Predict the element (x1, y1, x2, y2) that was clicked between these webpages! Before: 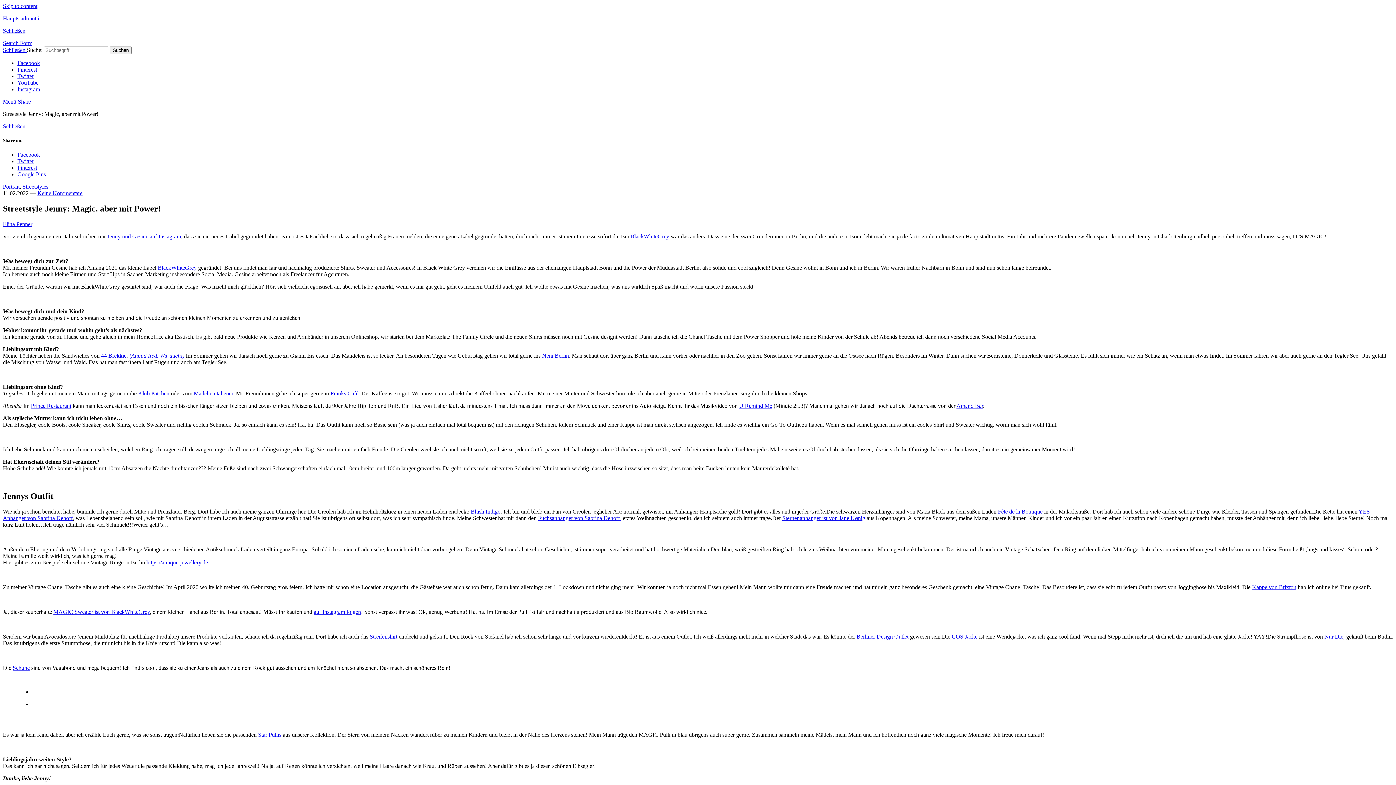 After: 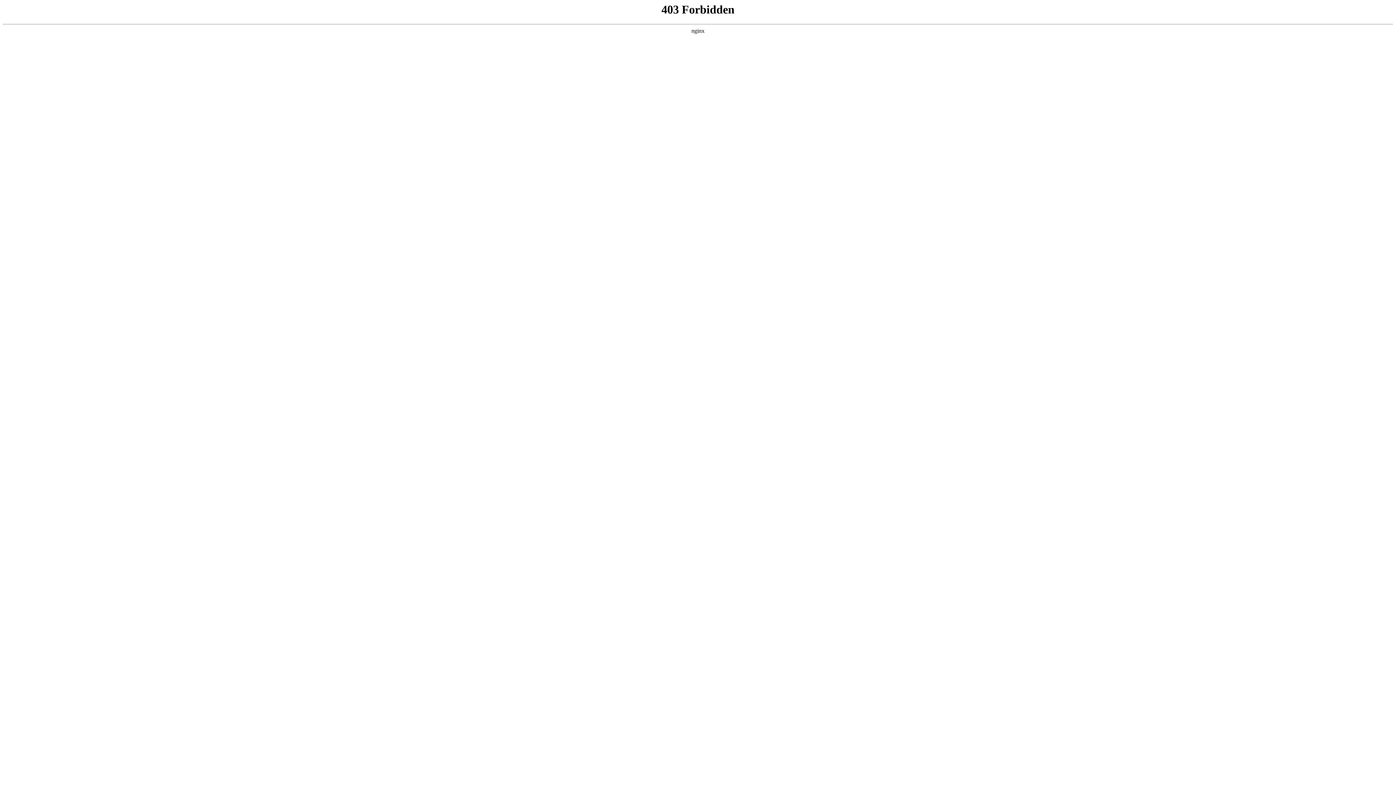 Action: label: Neni Berlin bbox: (542, 352, 569, 358)